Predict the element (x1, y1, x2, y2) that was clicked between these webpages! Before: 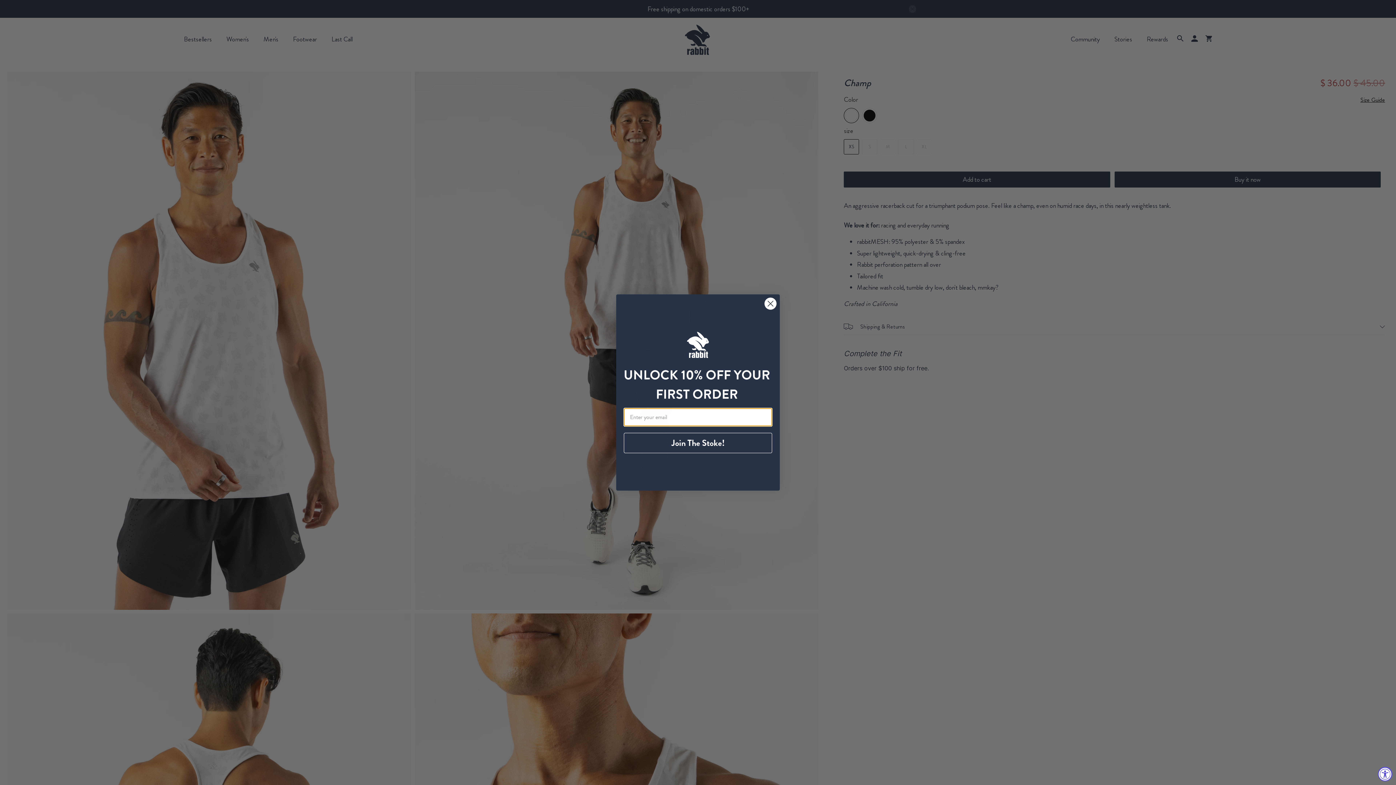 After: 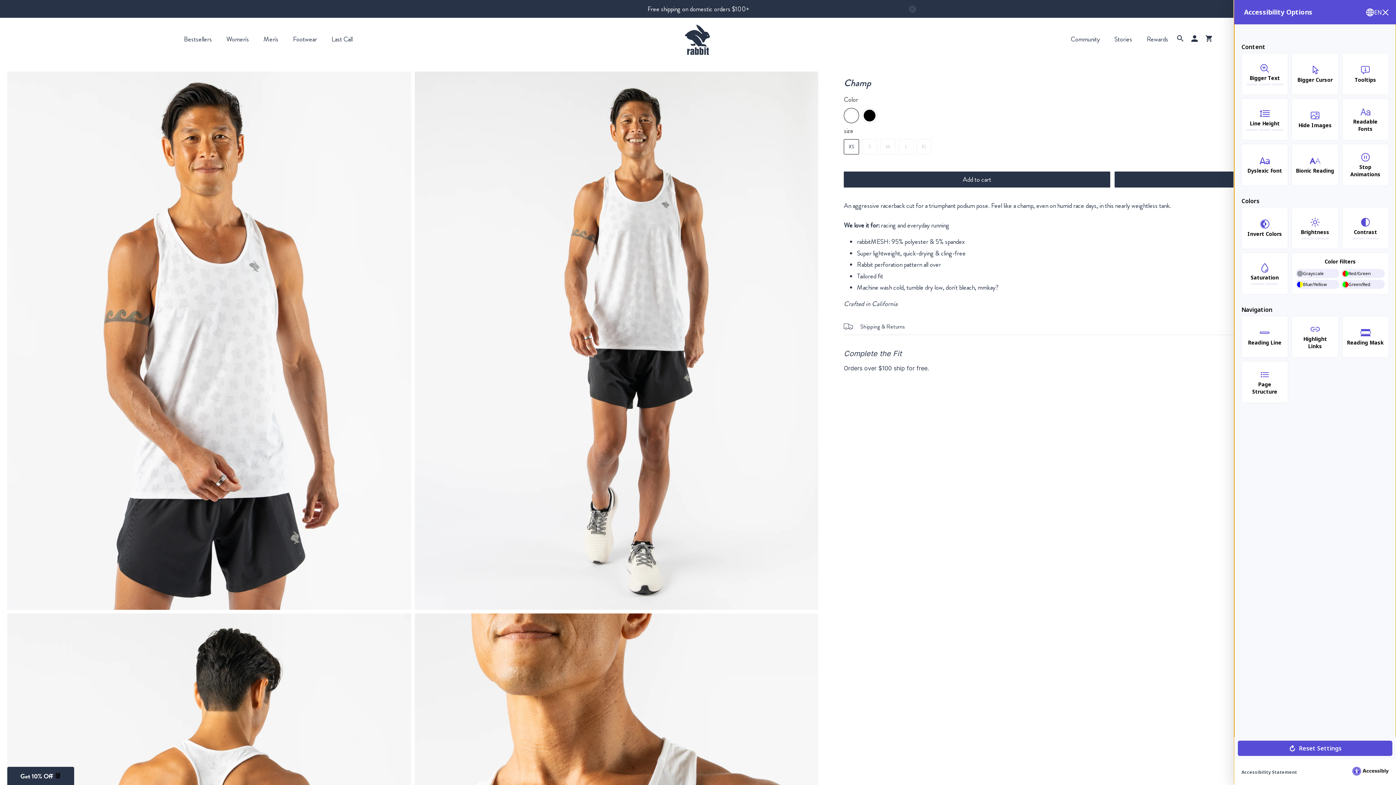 Action: label: Accessibility Widget, click to open bbox: (1378, 767, 1392, 781)